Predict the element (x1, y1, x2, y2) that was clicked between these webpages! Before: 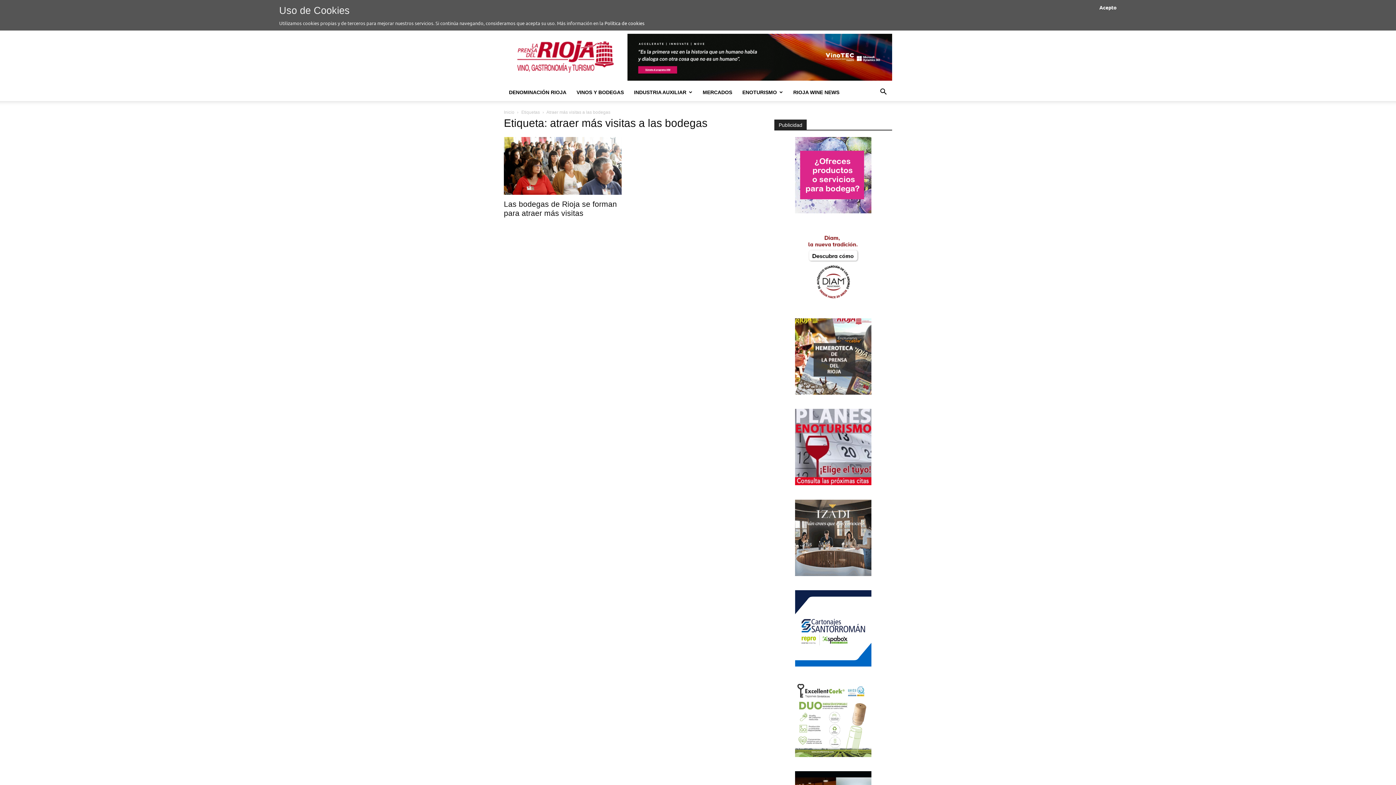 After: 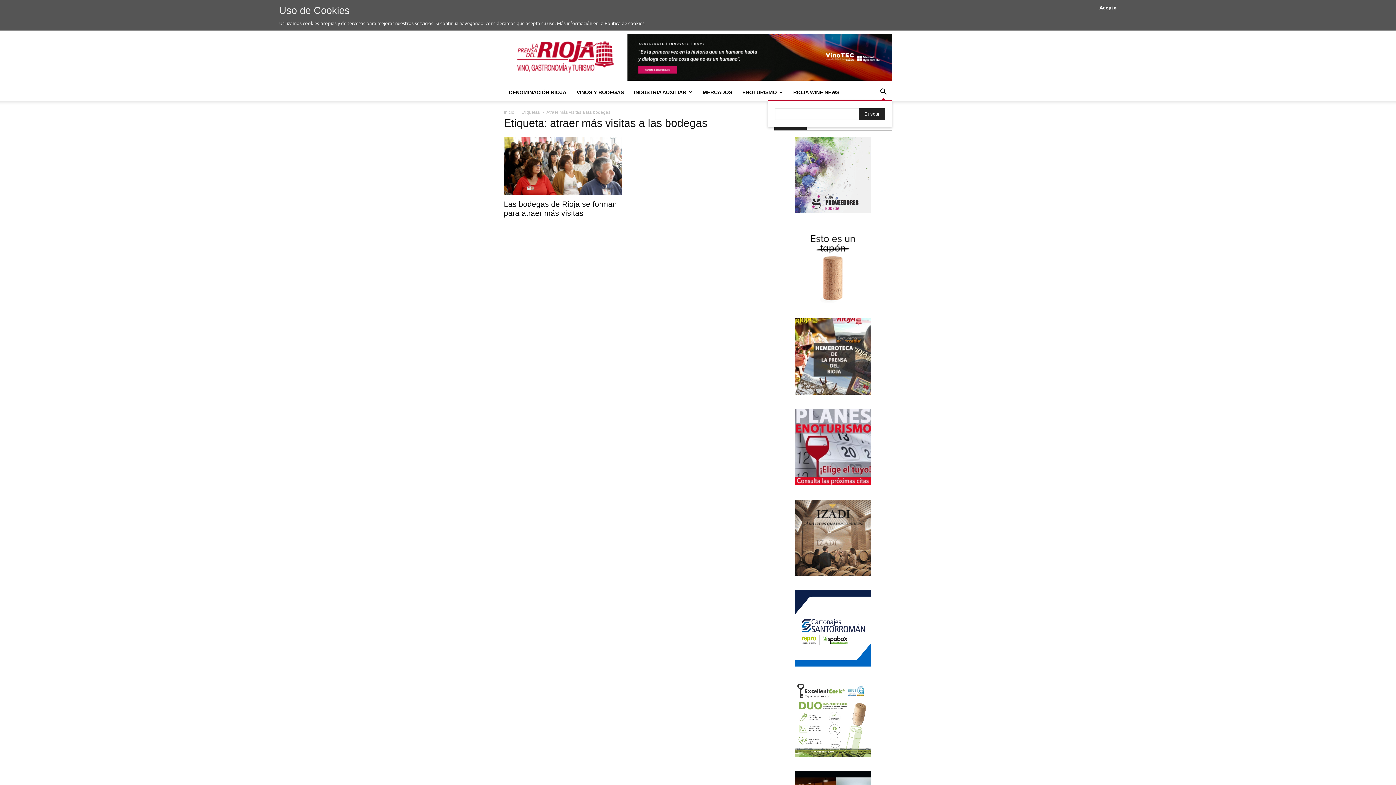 Action: bbox: (874, 89, 892, 95) label: Search